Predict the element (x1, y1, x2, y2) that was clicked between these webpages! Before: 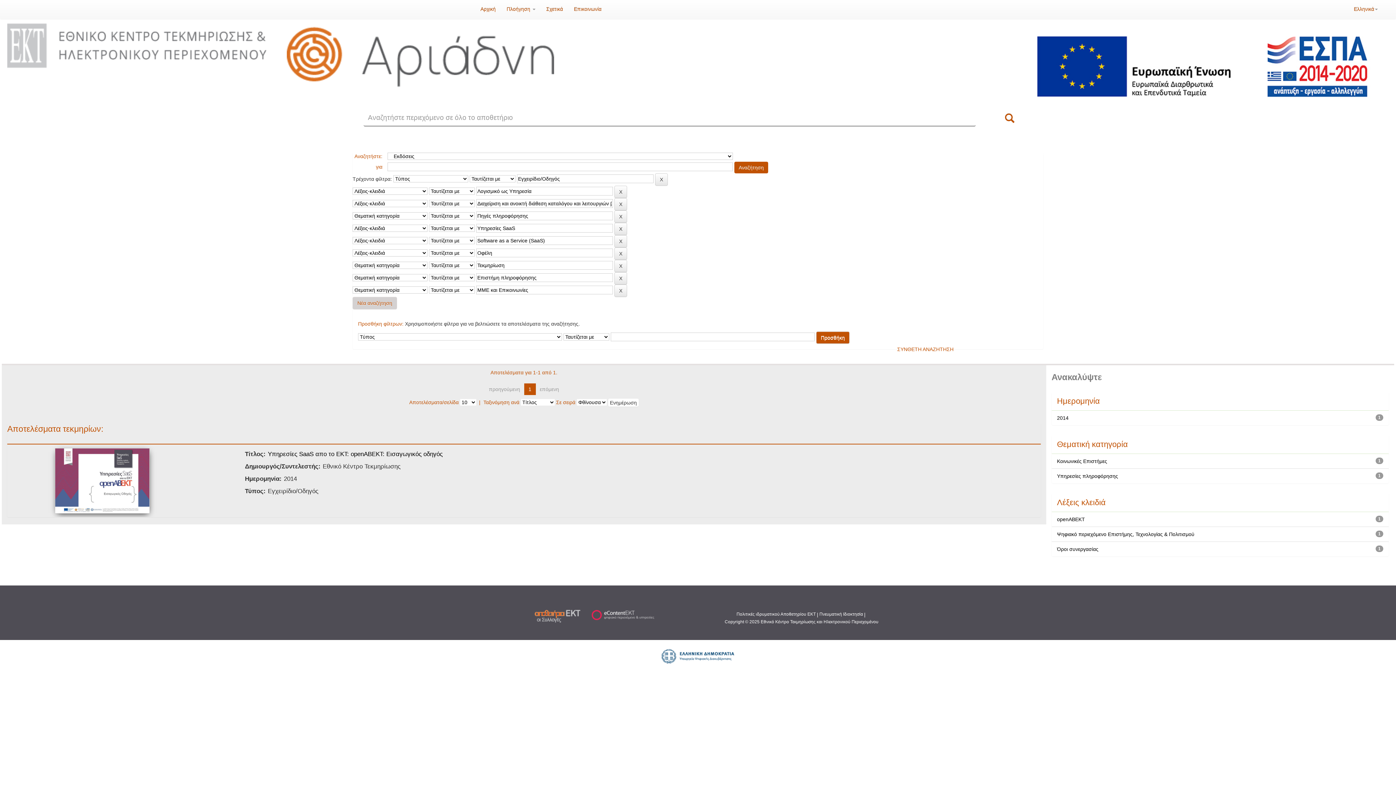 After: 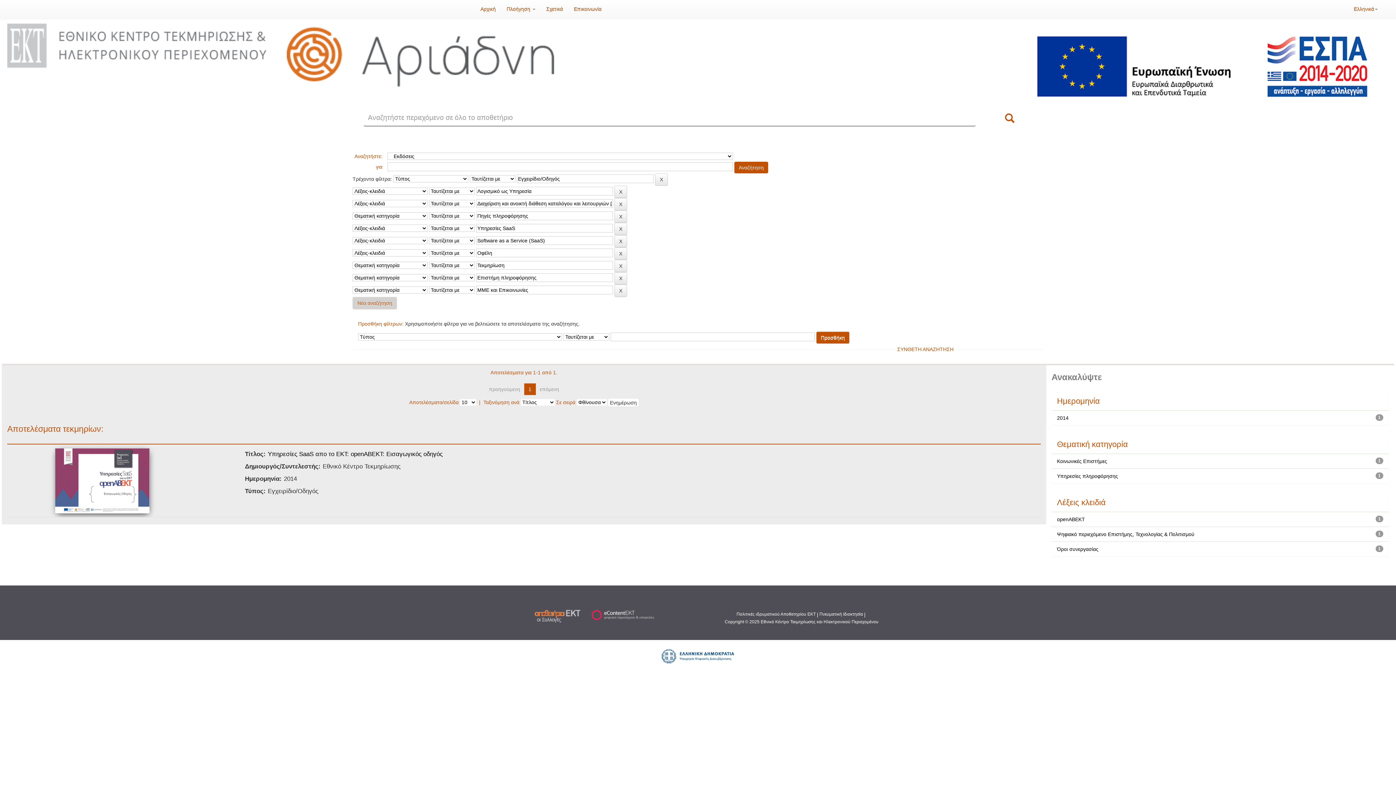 Action: bbox: (7, 42, 283, 48)